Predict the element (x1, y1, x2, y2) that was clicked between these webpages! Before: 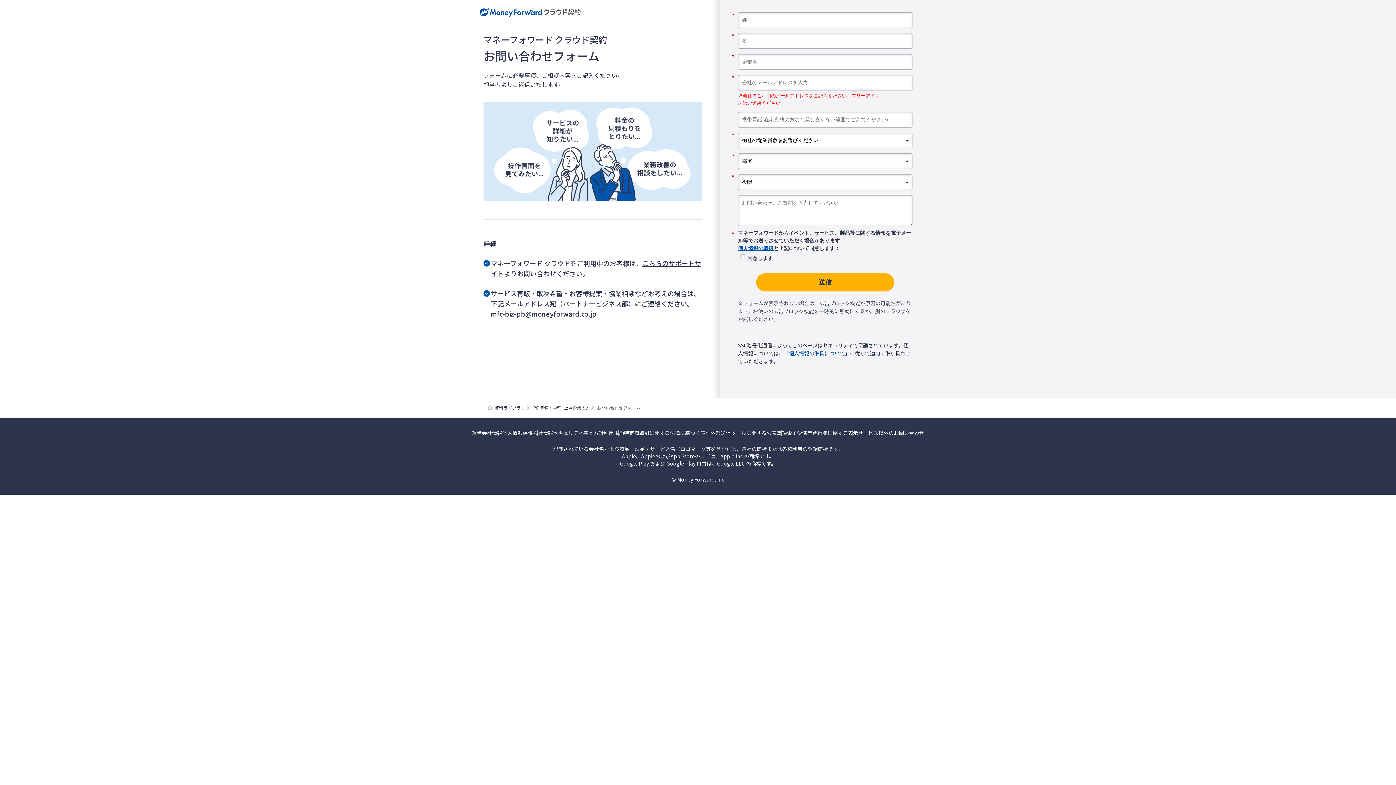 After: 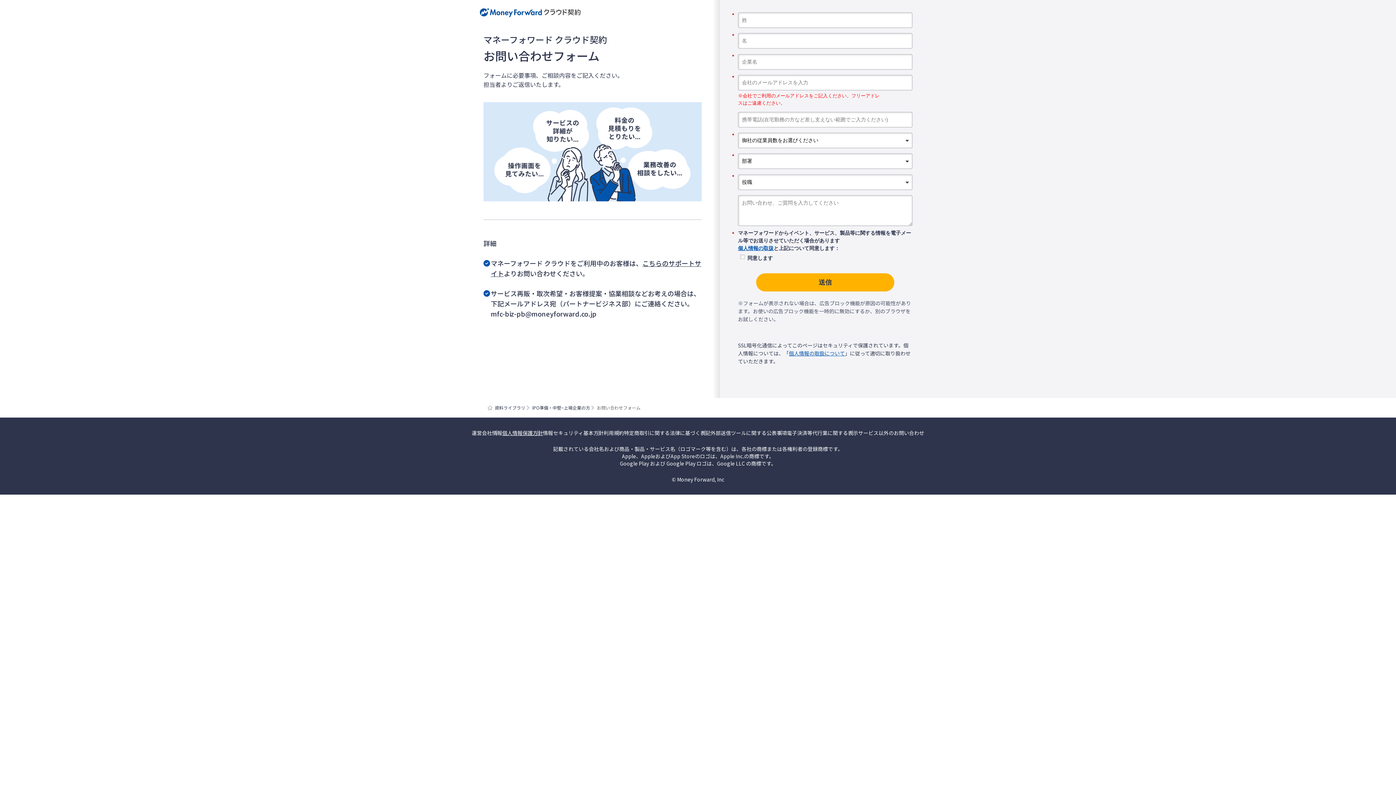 Action: bbox: (502, 429, 543, 436) label: 個人情報保護方針